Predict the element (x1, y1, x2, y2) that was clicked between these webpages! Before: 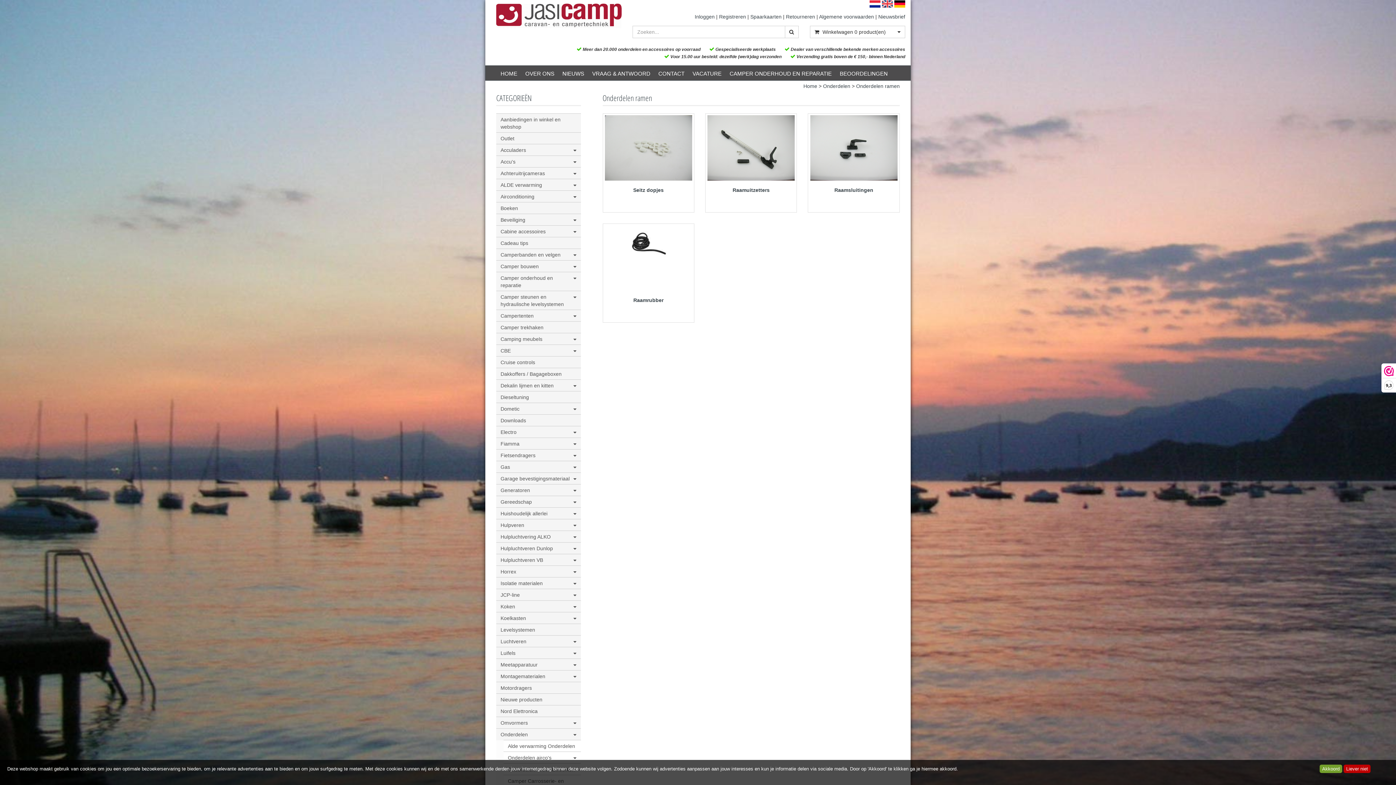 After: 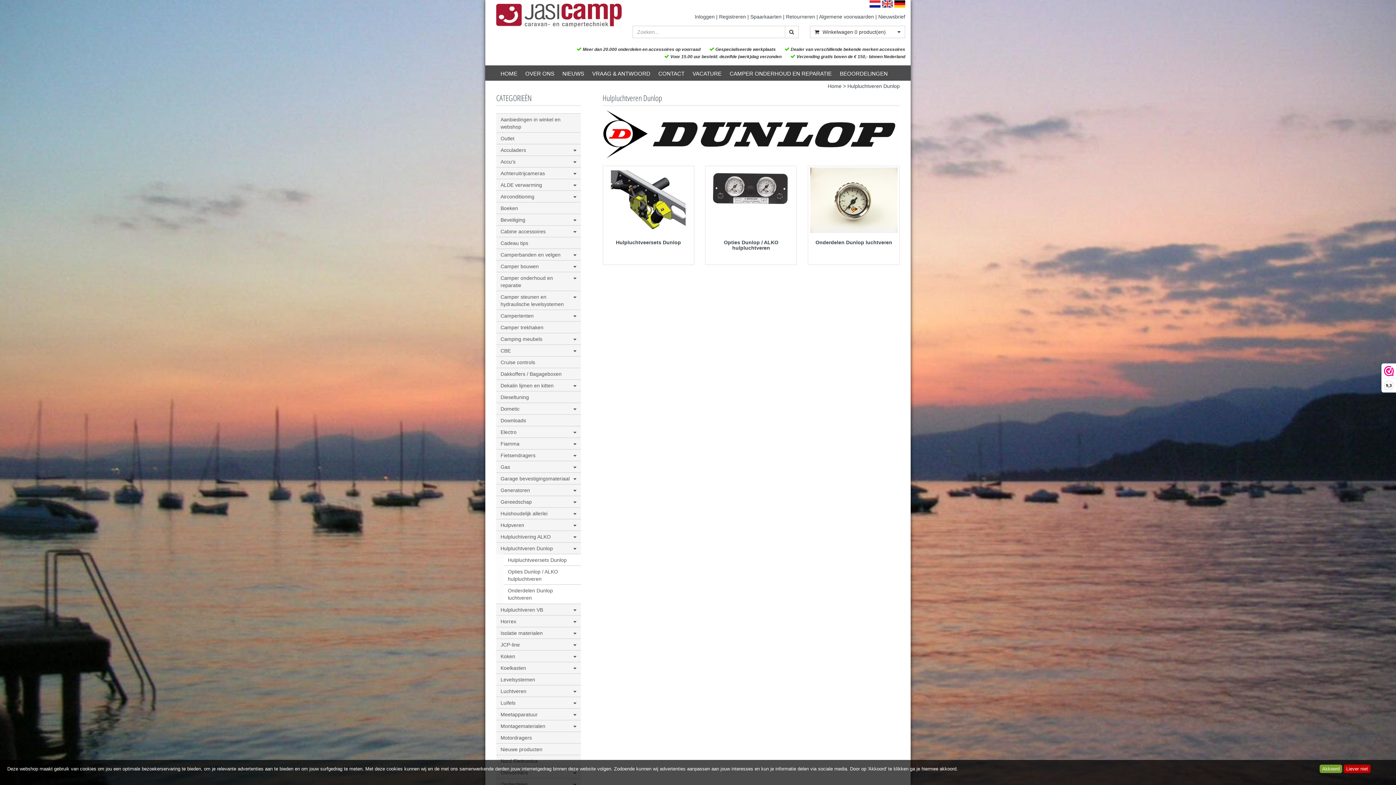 Action: label: Hulpluchtveren Dunlop bbox: (496, 542, 580, 554)